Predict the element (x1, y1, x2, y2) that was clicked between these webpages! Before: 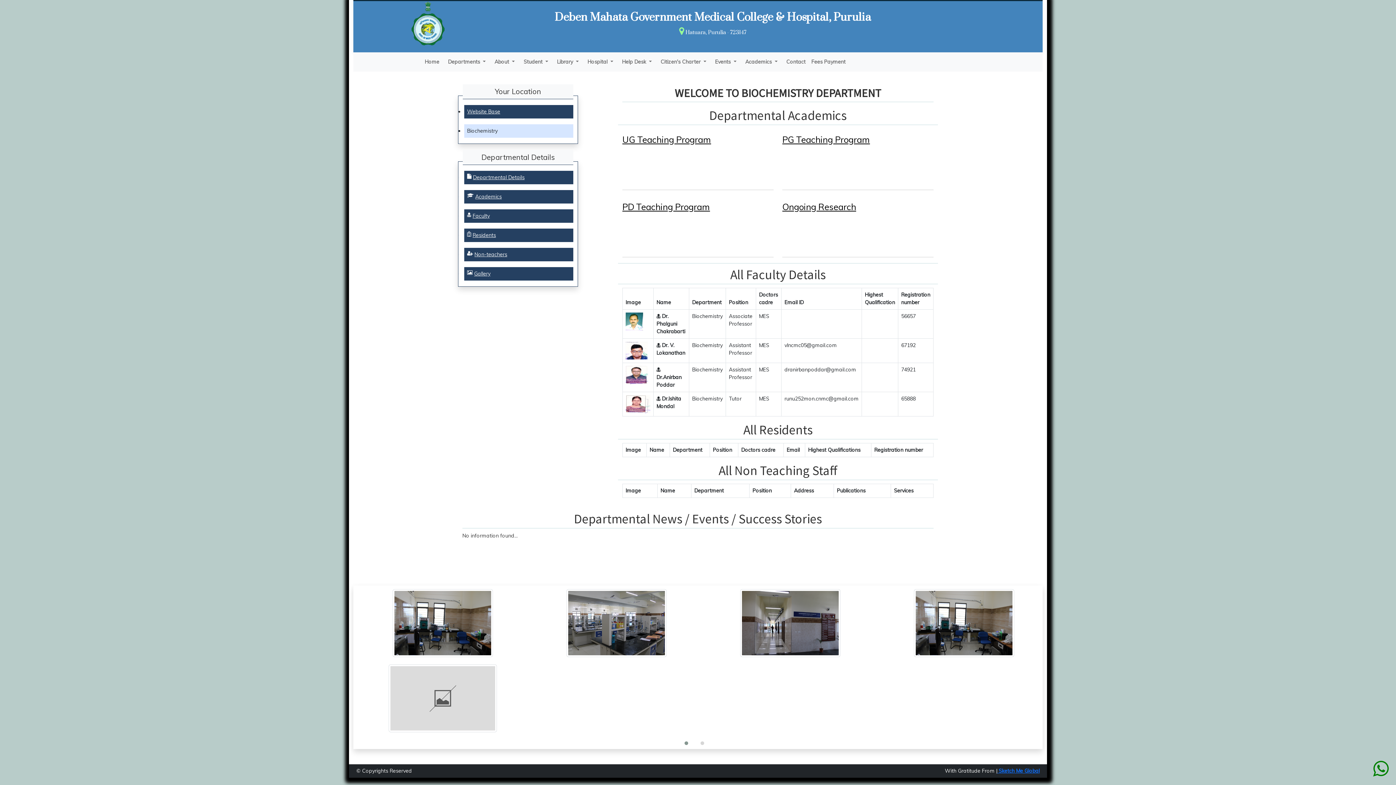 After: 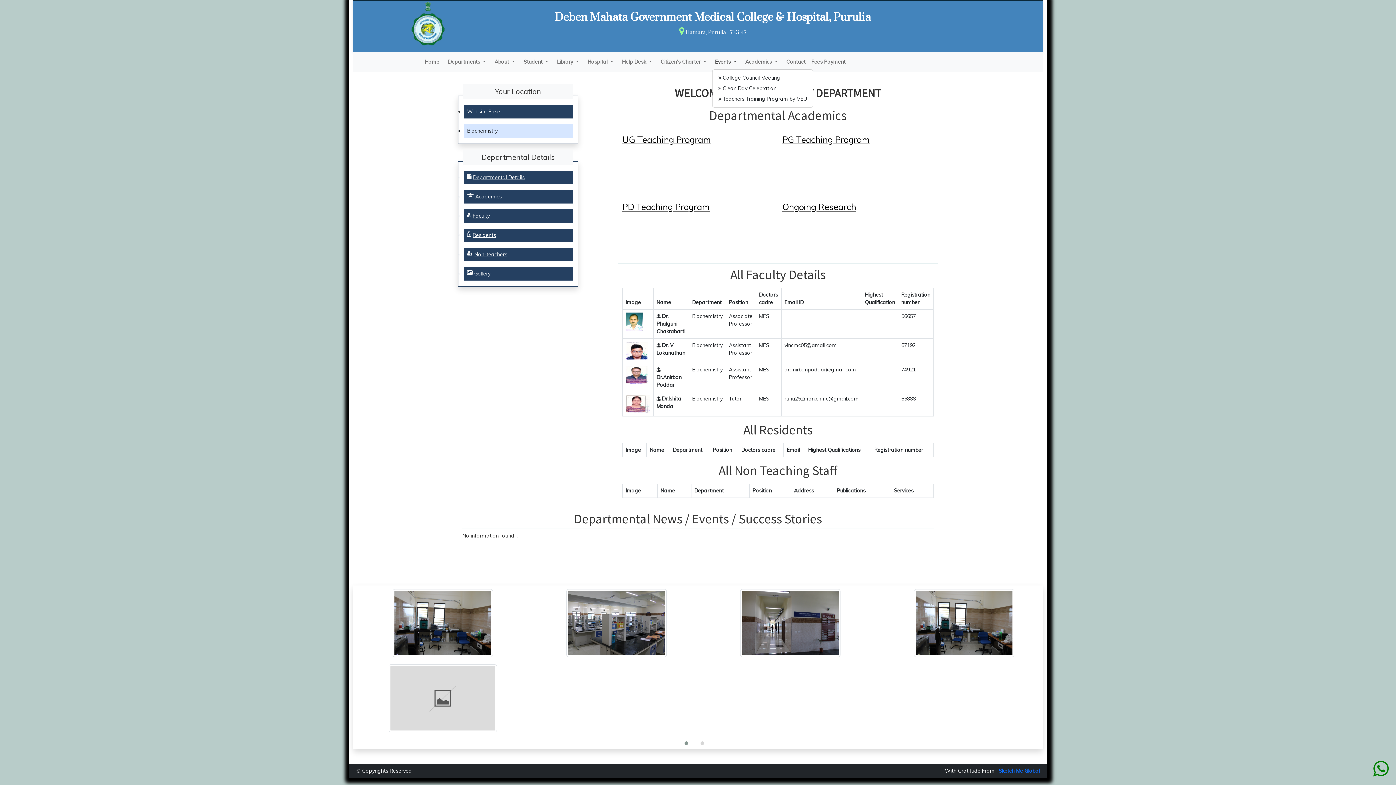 Action: label: Events  bbox: (712, 55, 739, 68)